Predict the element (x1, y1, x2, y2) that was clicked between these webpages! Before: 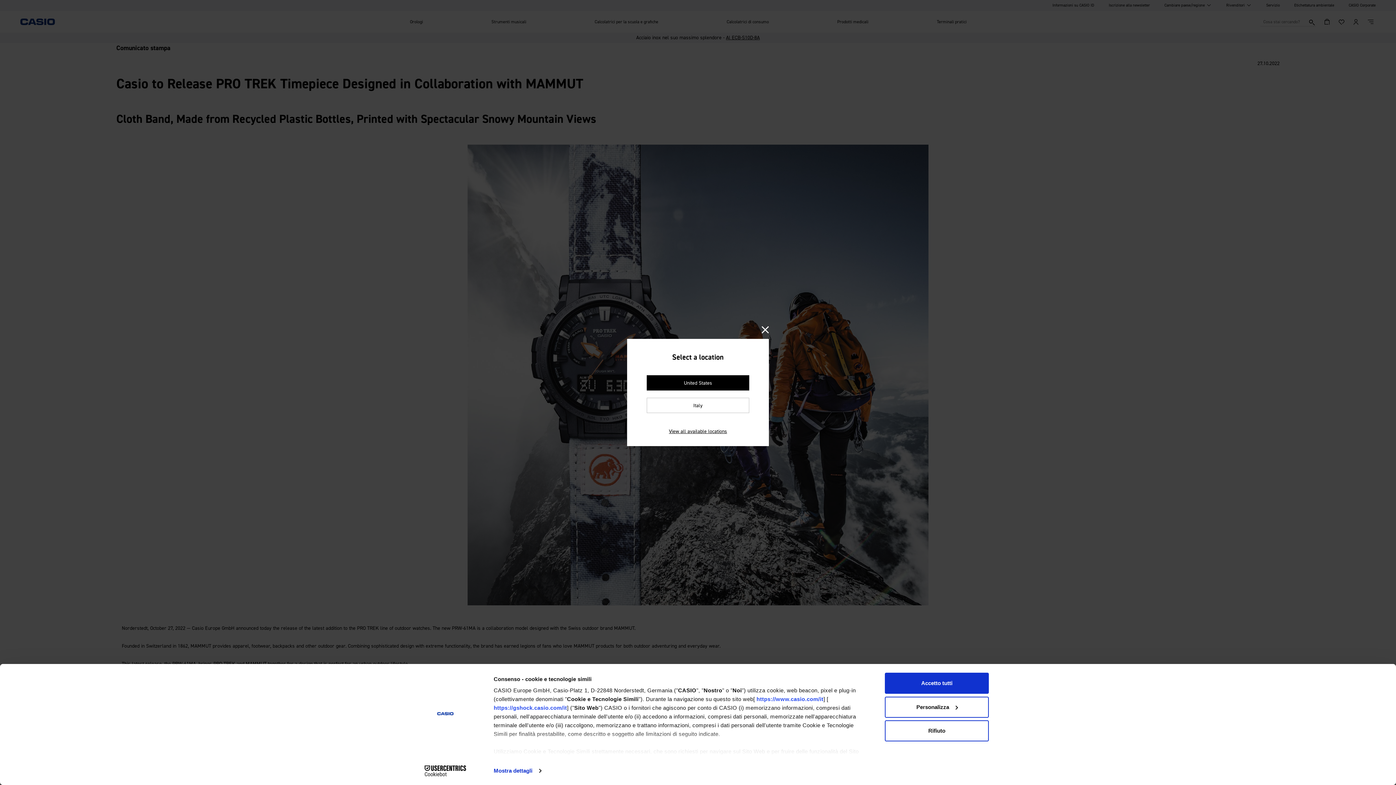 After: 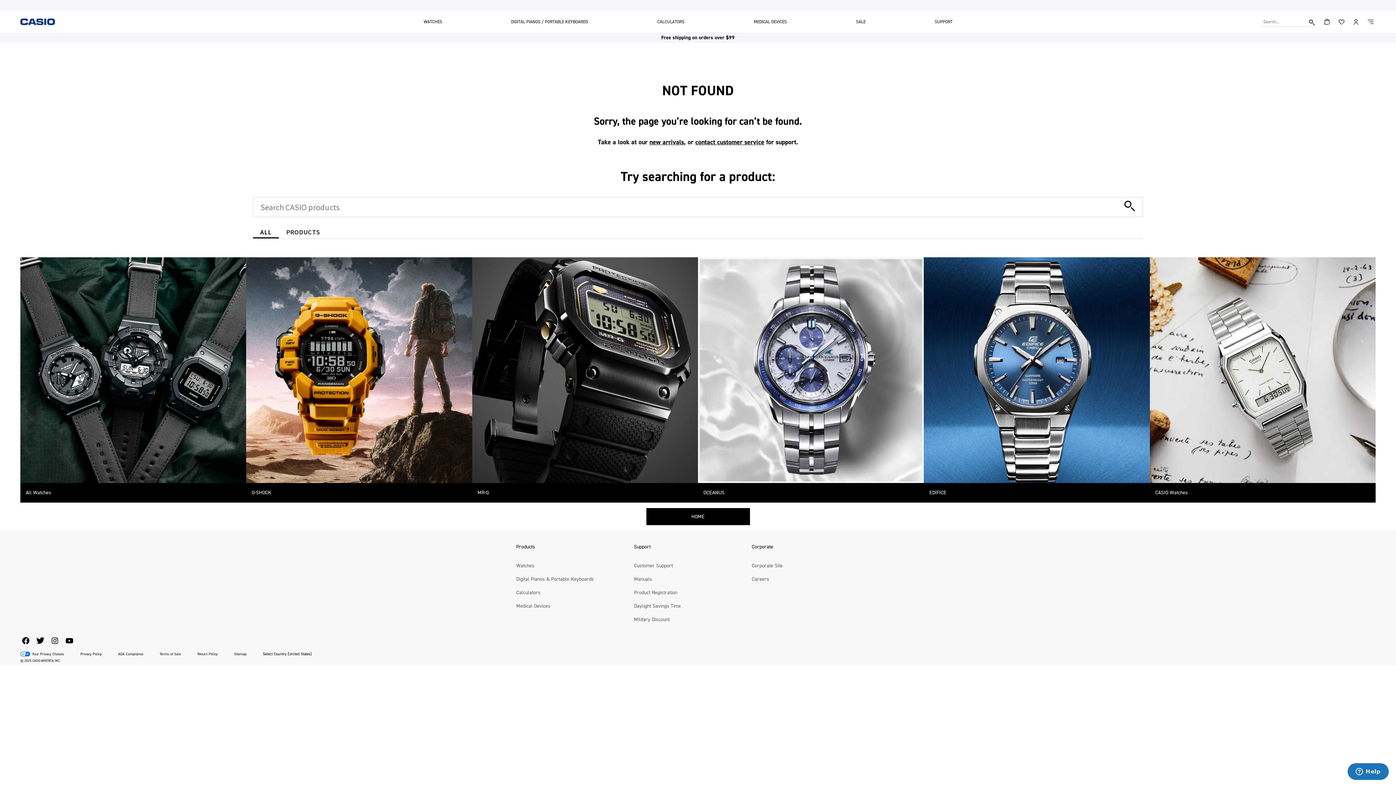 Action: label: United States bbox: (646, 375, 749, 390)